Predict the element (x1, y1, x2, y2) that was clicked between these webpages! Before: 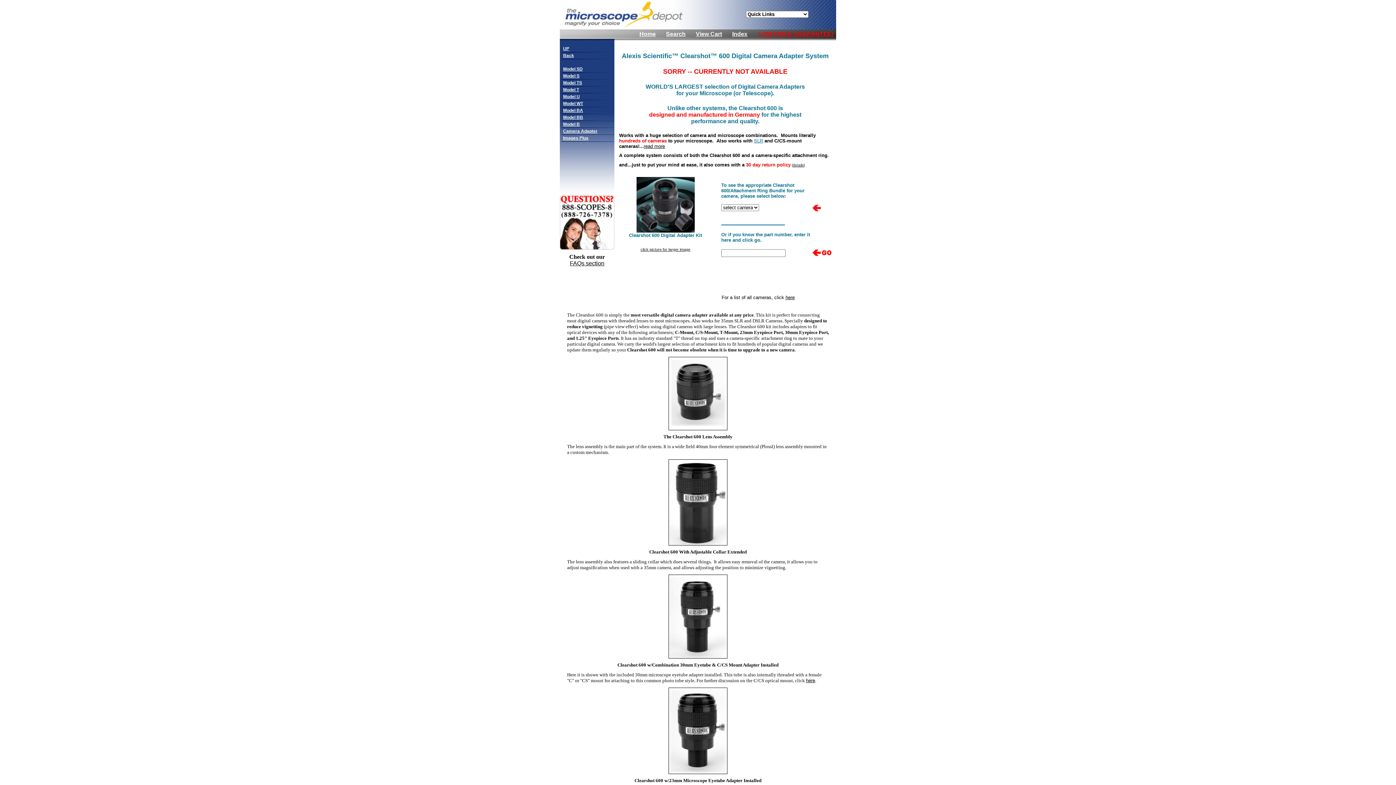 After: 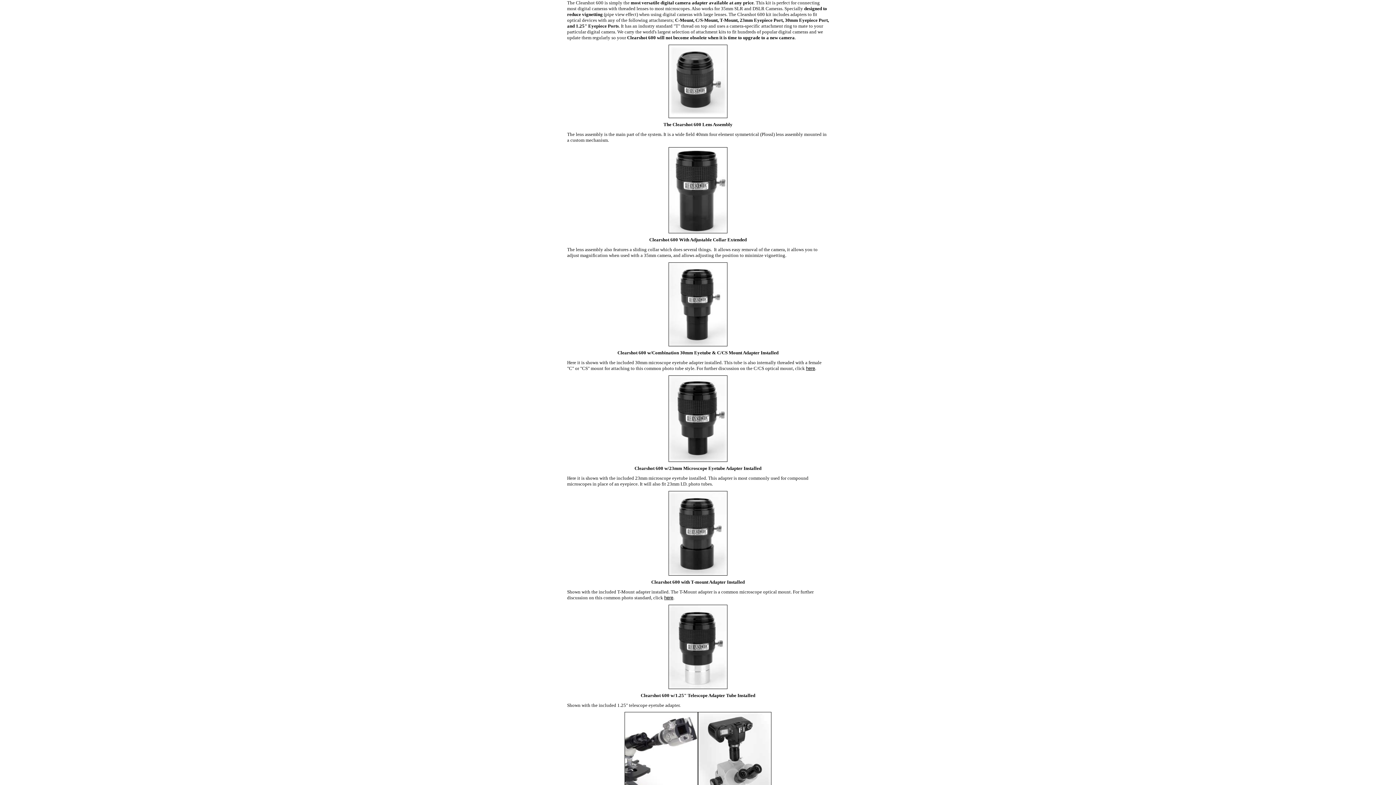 Action: label: read more bbox: (644, 143, 665, 148)